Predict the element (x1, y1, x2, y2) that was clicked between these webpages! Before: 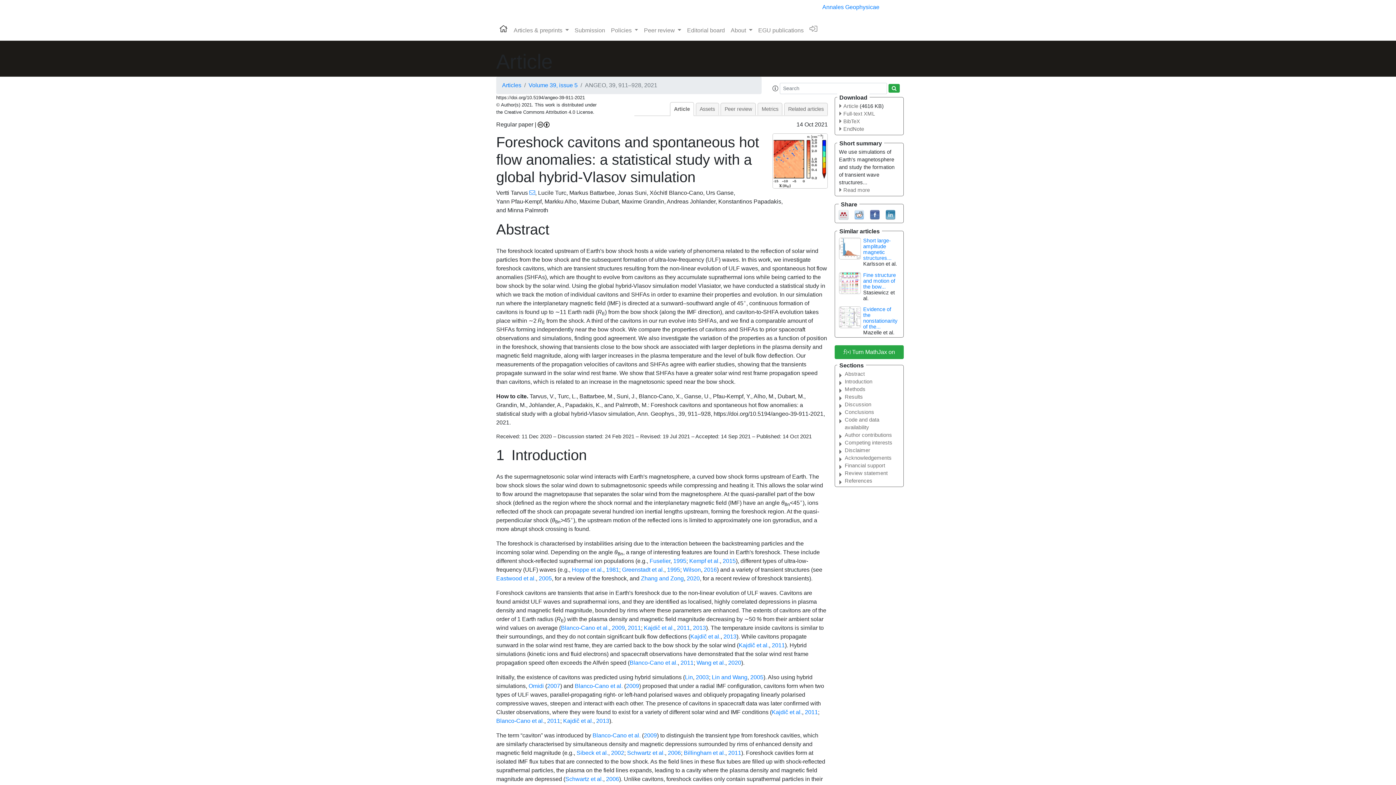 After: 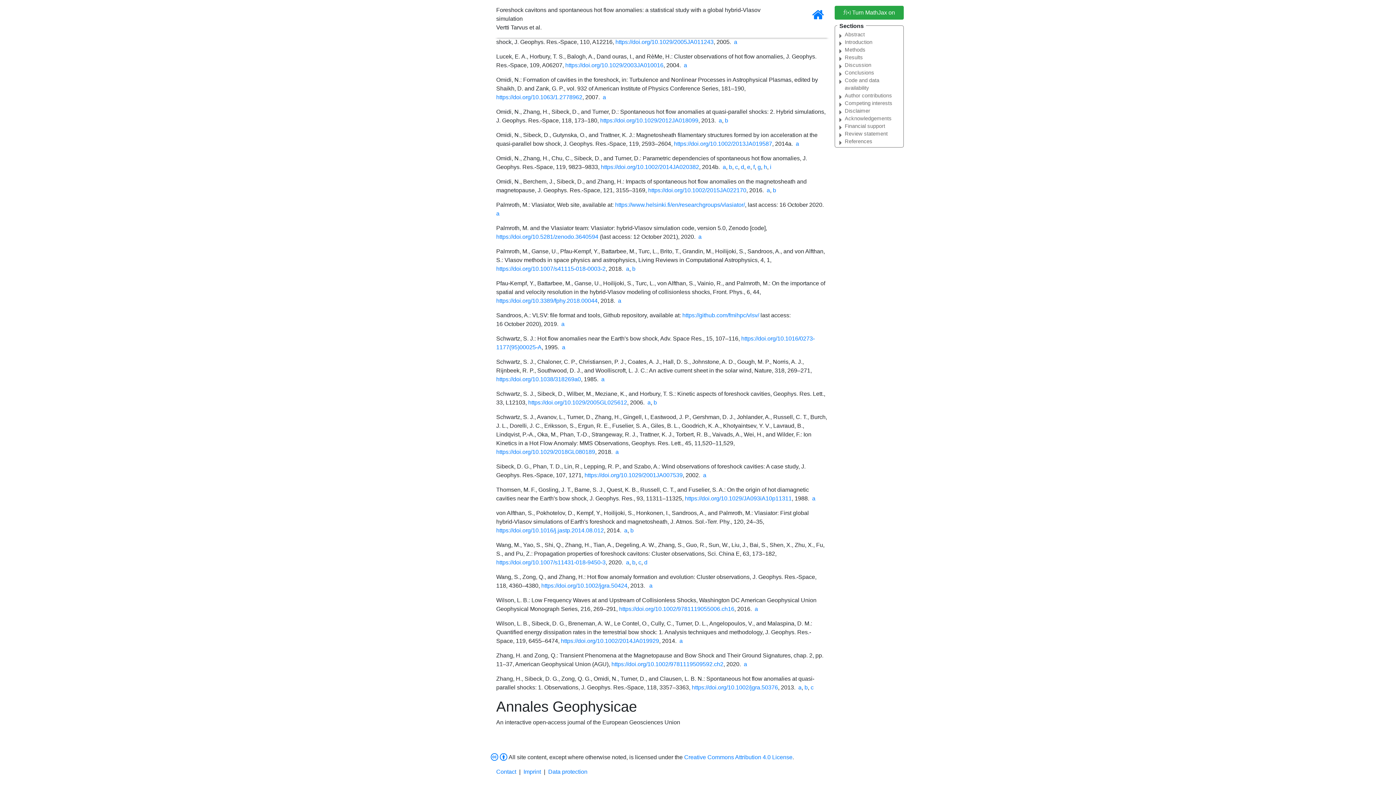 Action: bbox: (606, 776, 619, 782) label: 2006